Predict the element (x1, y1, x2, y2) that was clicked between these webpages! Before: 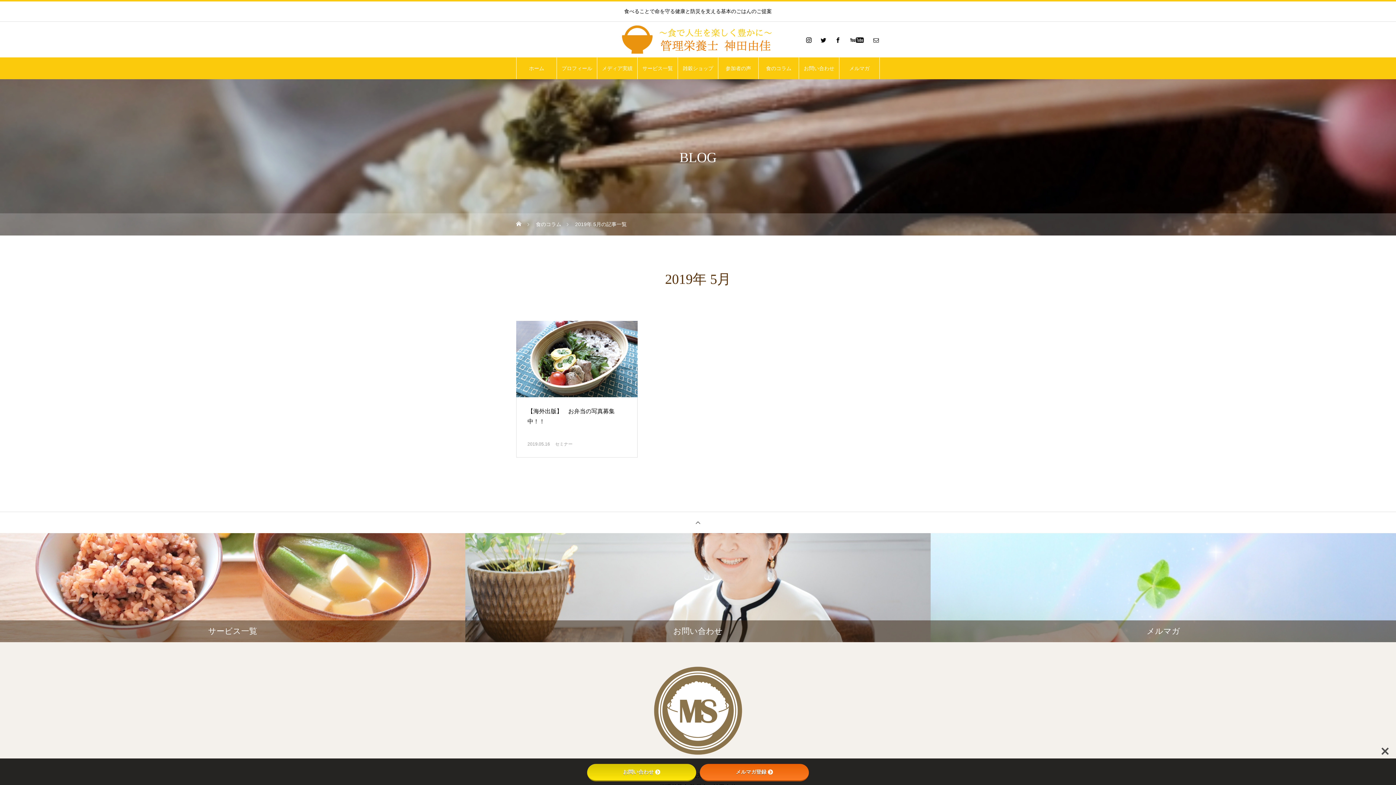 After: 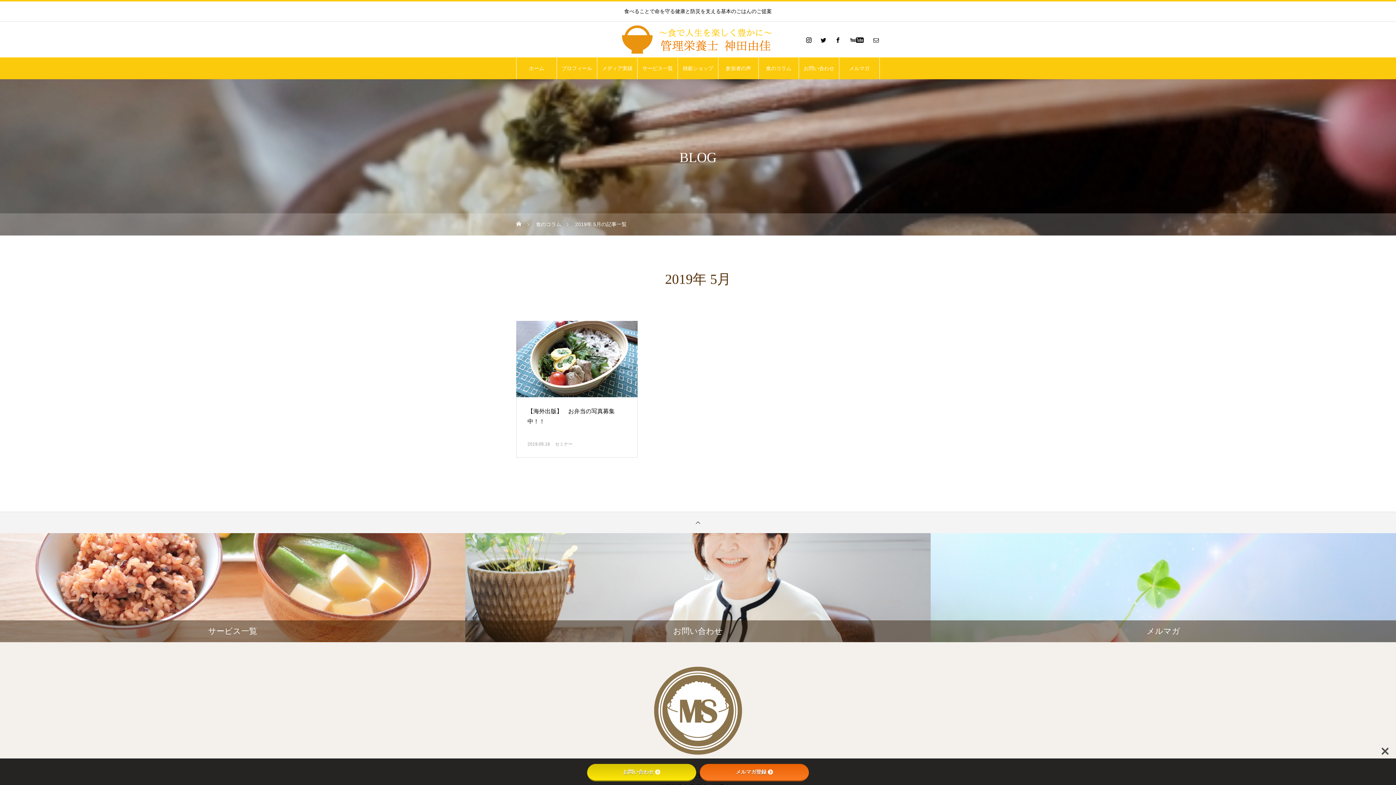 Action: bbox: (0, 512, 1396, 533) label: PAGE TOP